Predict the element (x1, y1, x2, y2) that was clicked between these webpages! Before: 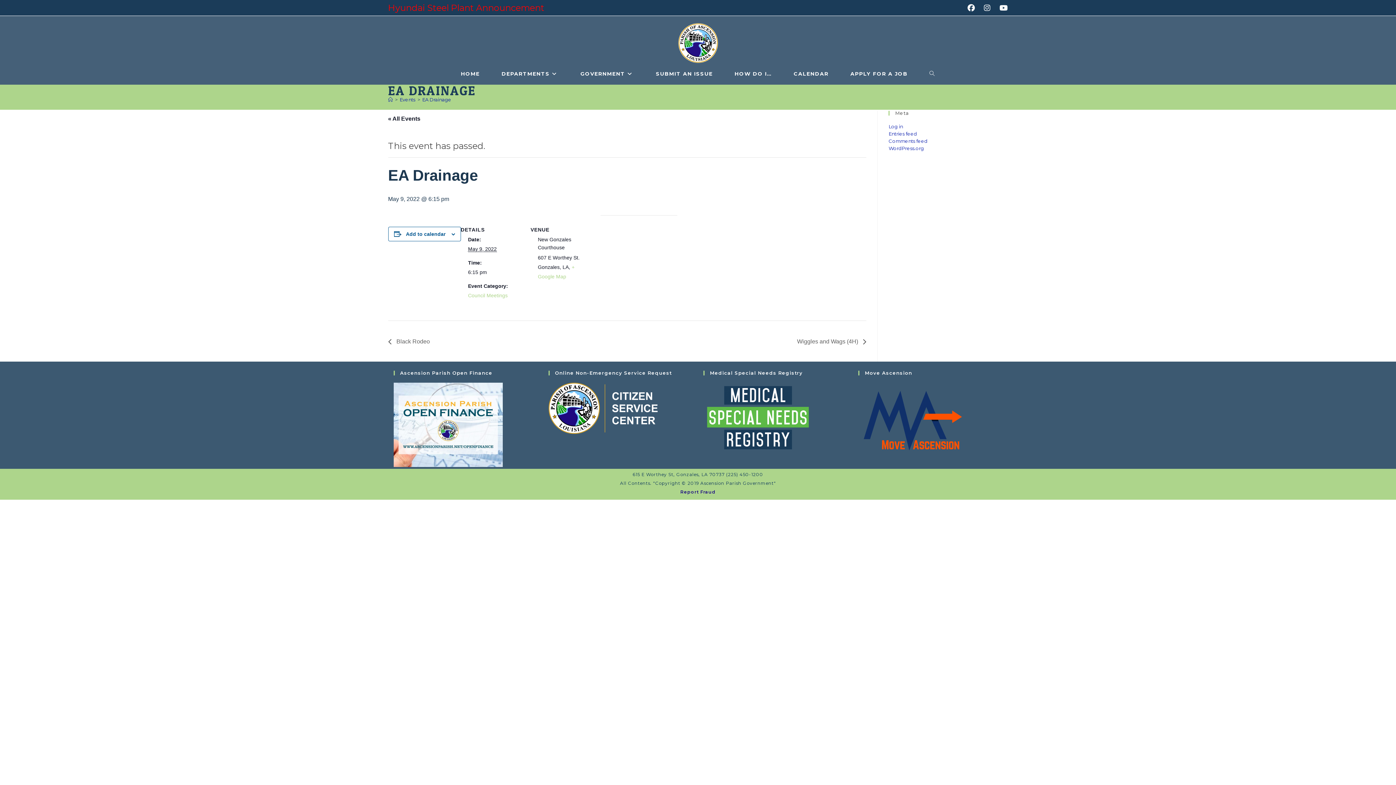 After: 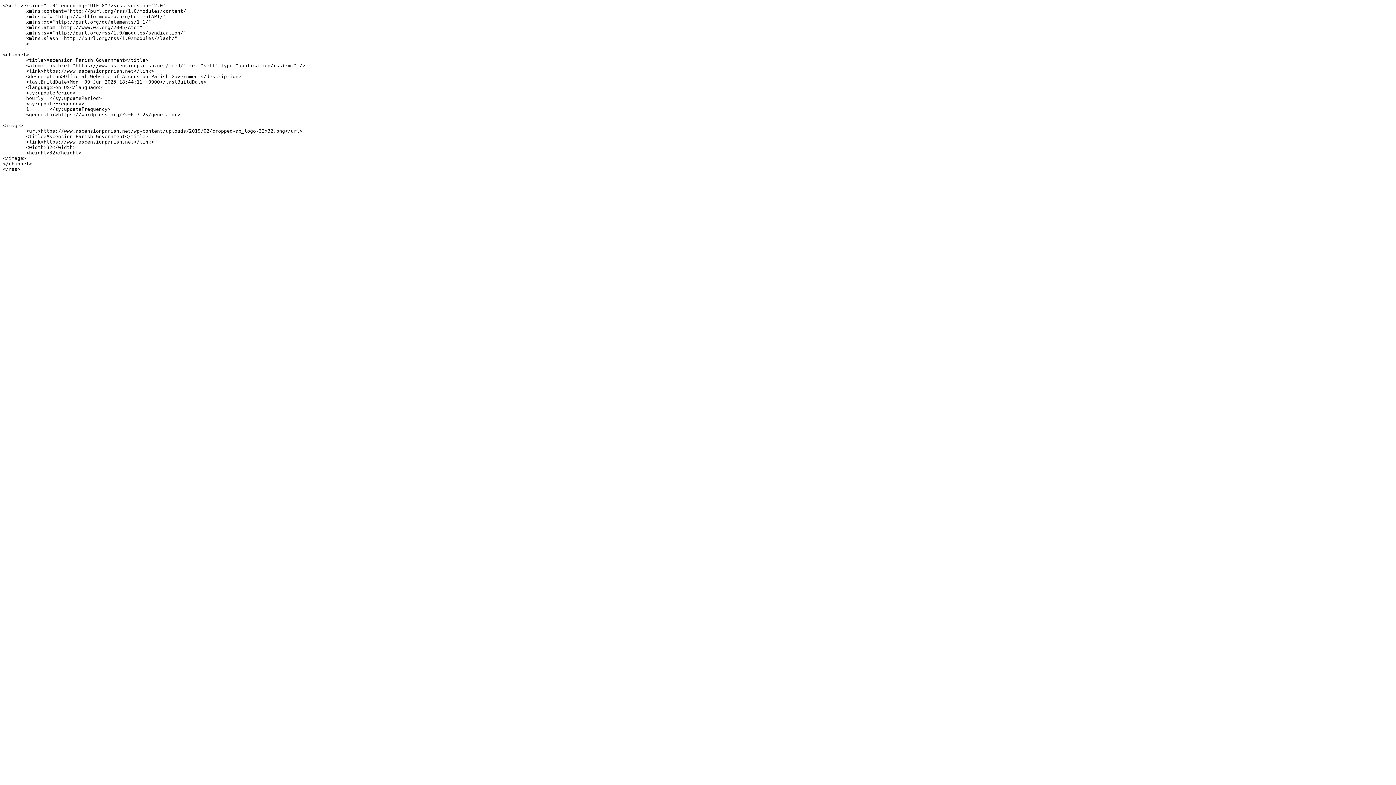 Action: bbox: (888, 130, 917, 136) label: Entries feed